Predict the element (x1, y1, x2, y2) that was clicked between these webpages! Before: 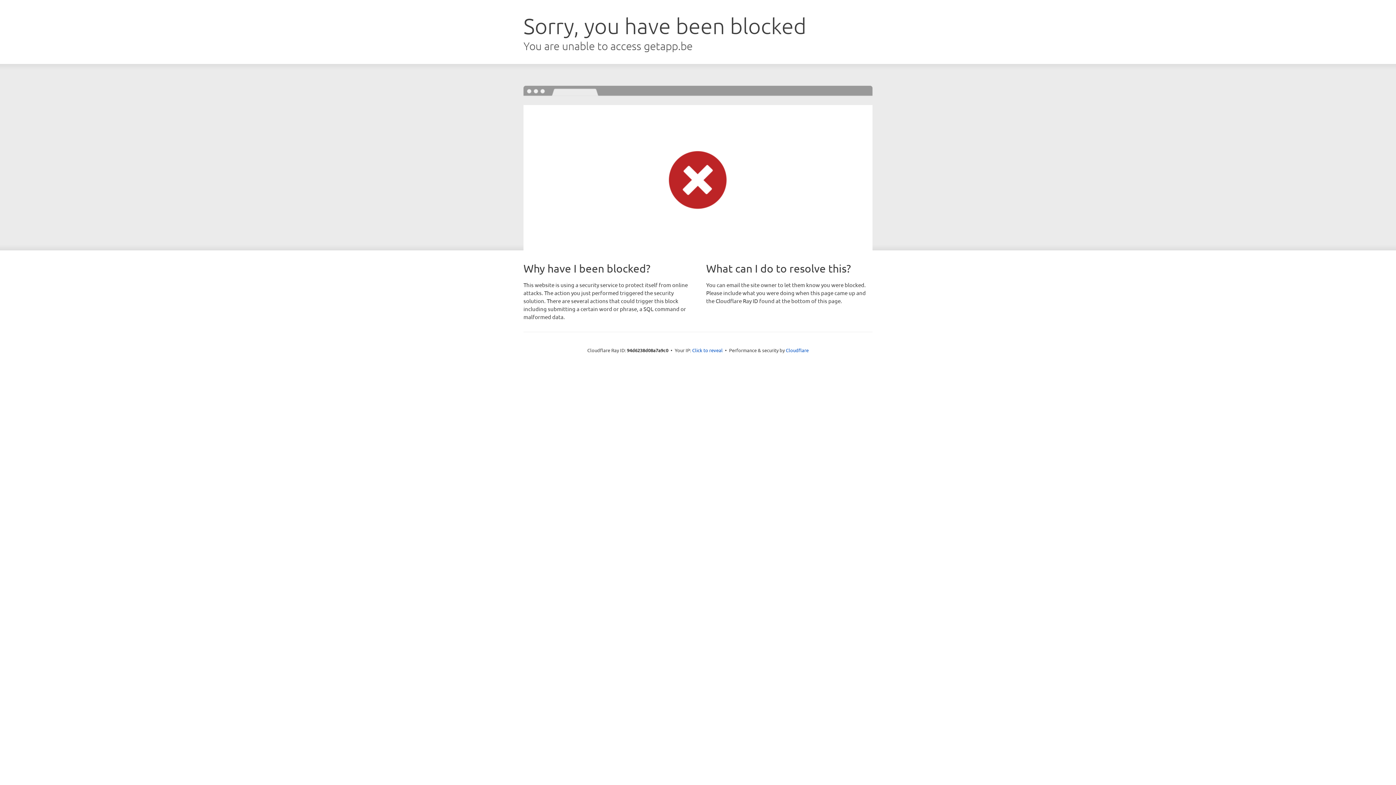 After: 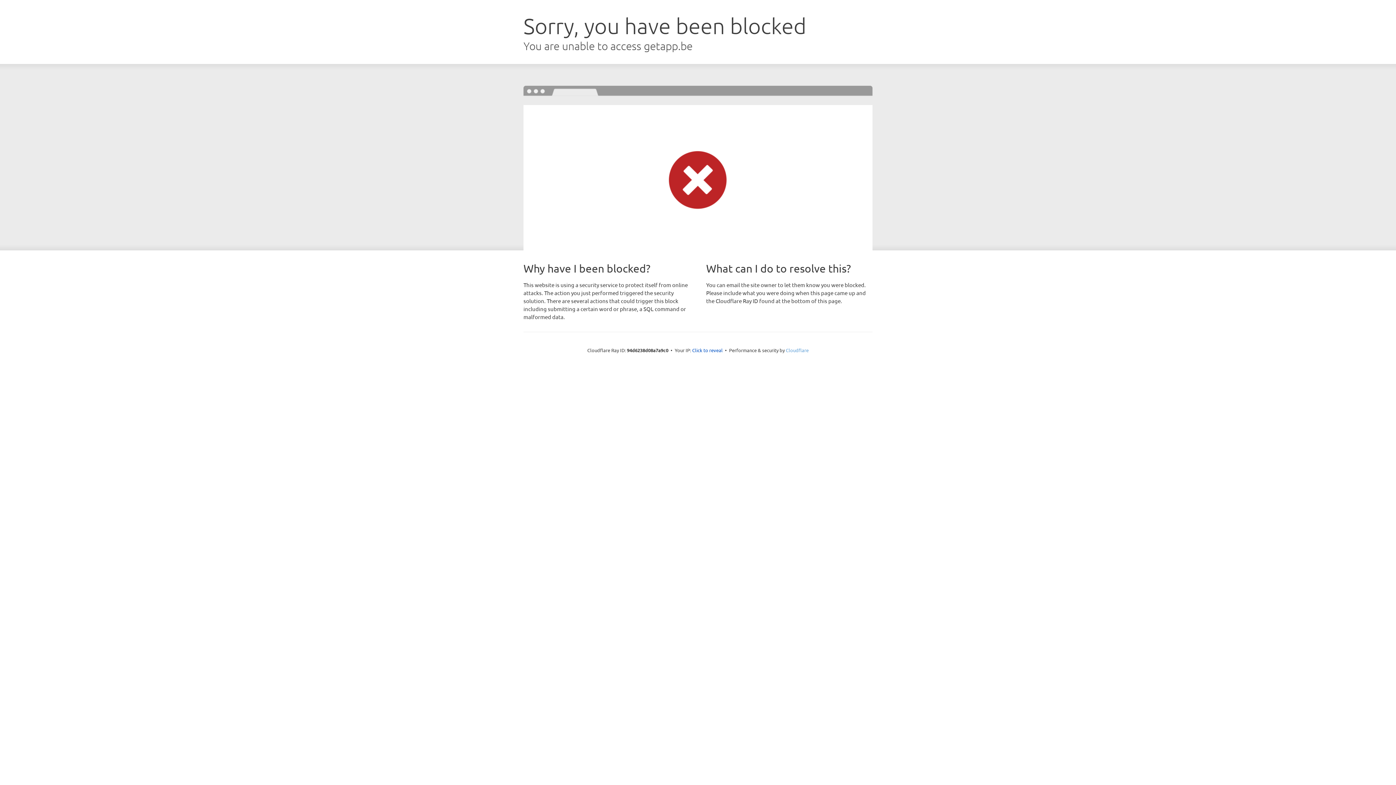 Action: bbox: (786, 347, 808, 353) label: Cloudflare